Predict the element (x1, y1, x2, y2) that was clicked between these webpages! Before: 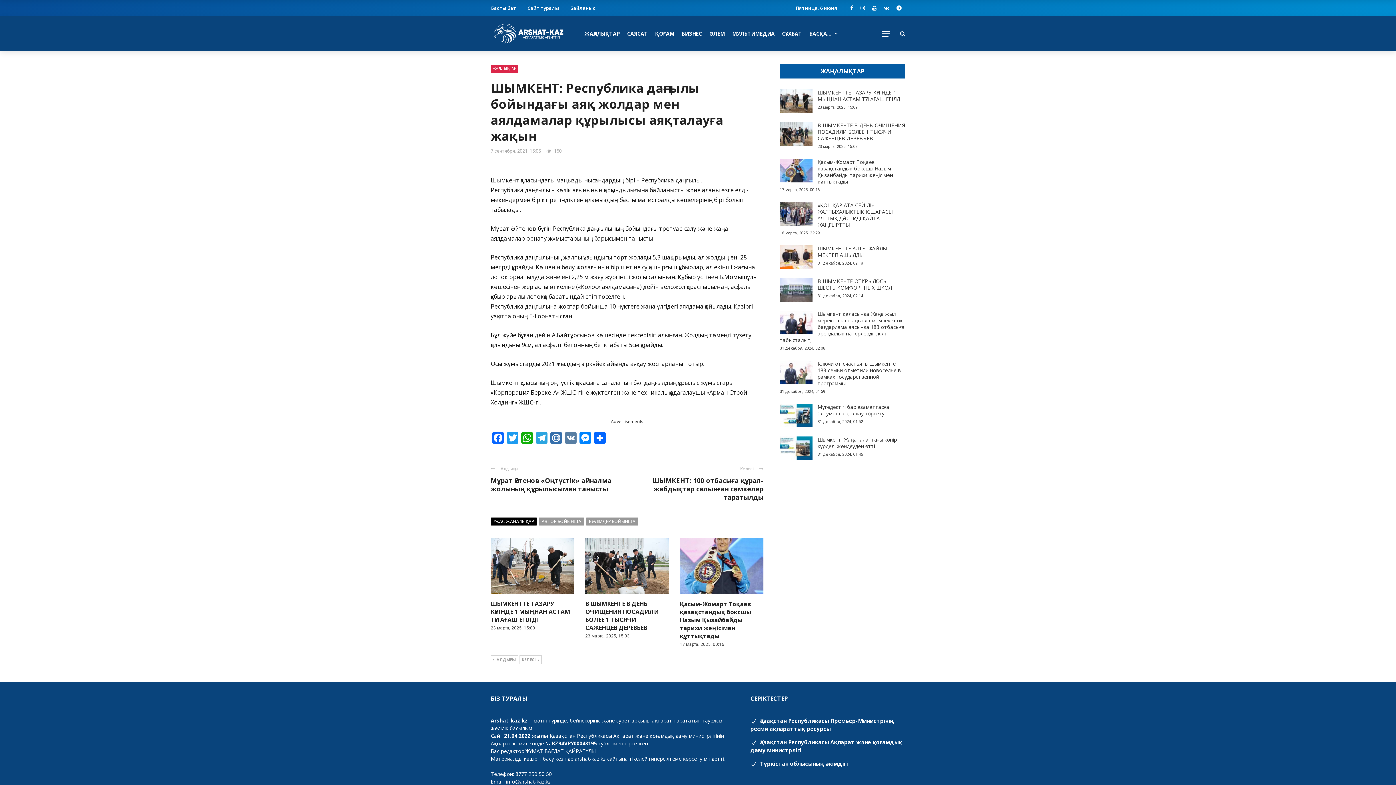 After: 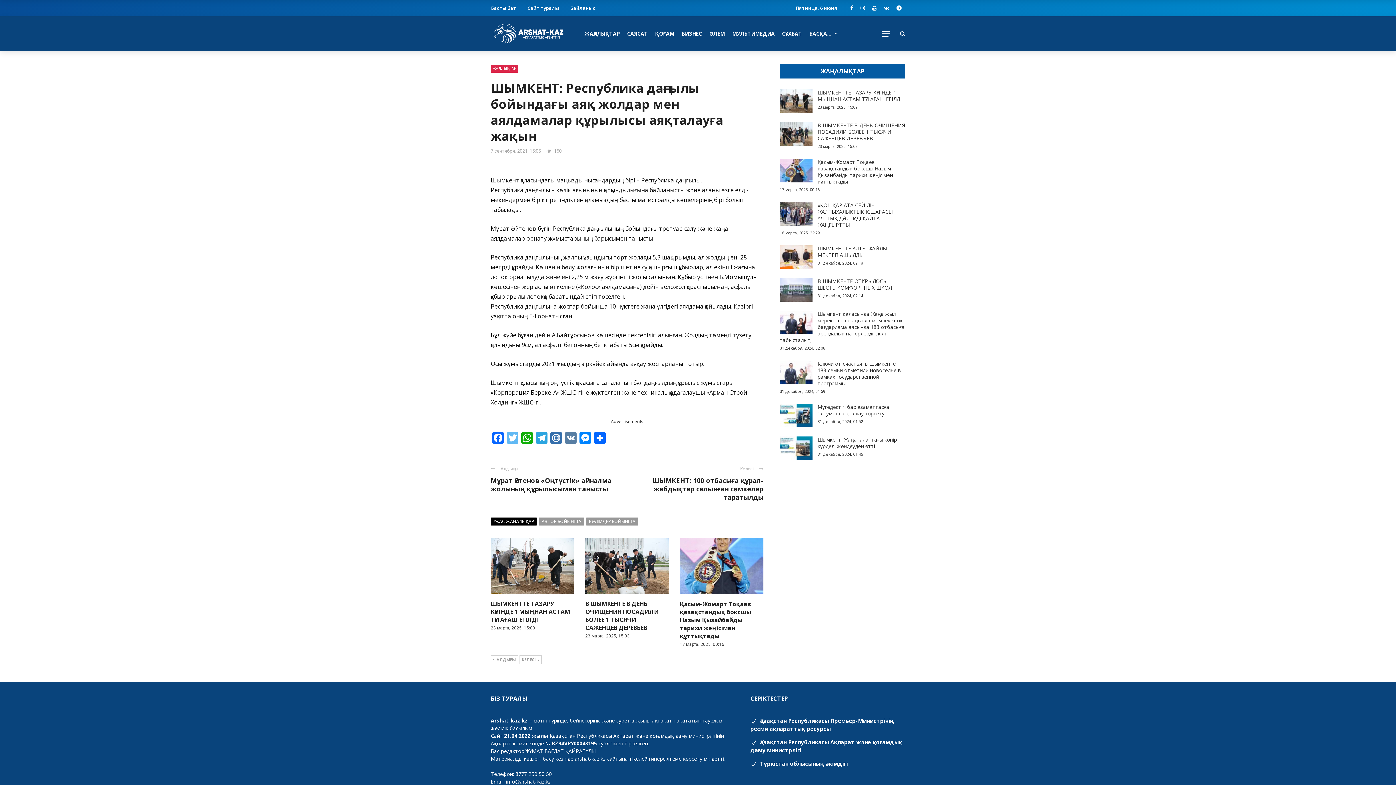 Action: bbox: (505, 432, 520, 445) label: Twitter